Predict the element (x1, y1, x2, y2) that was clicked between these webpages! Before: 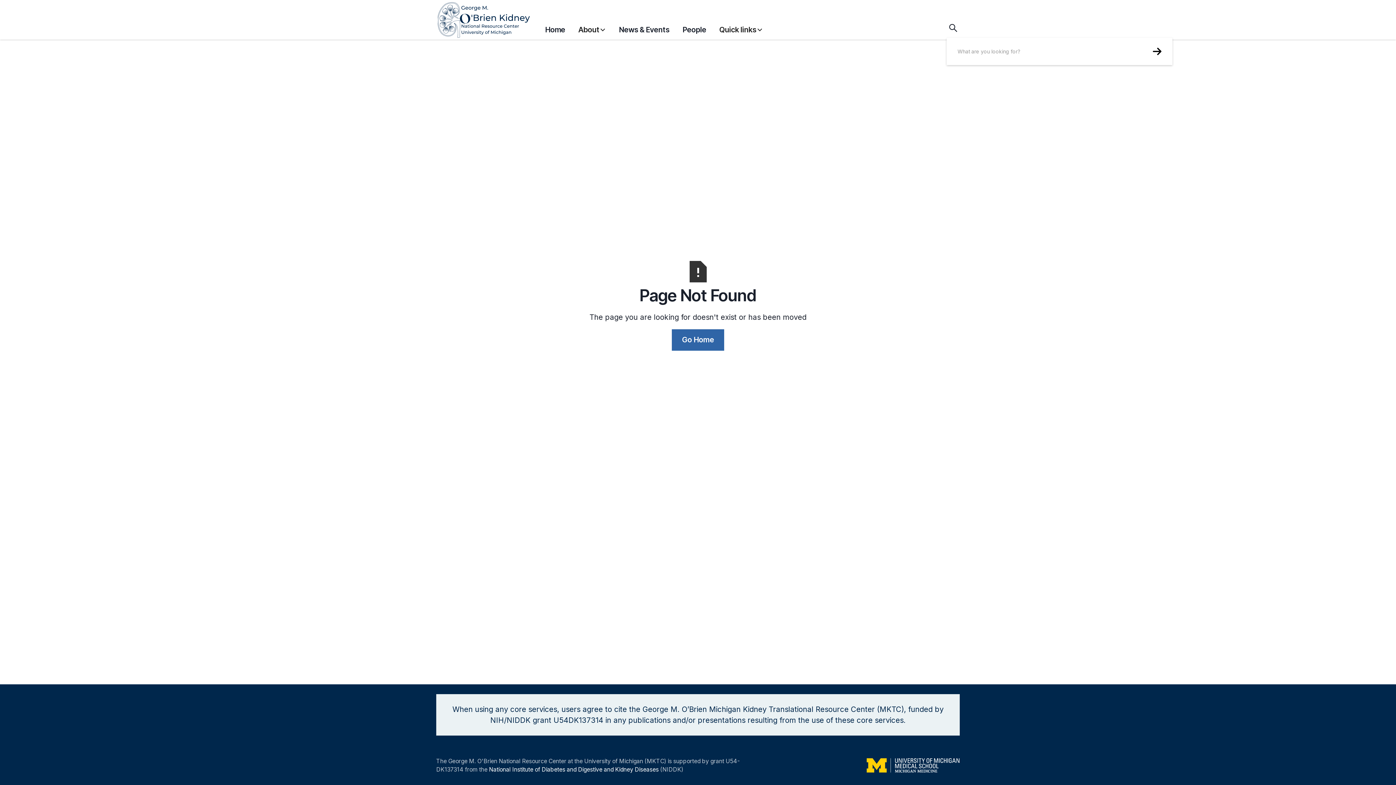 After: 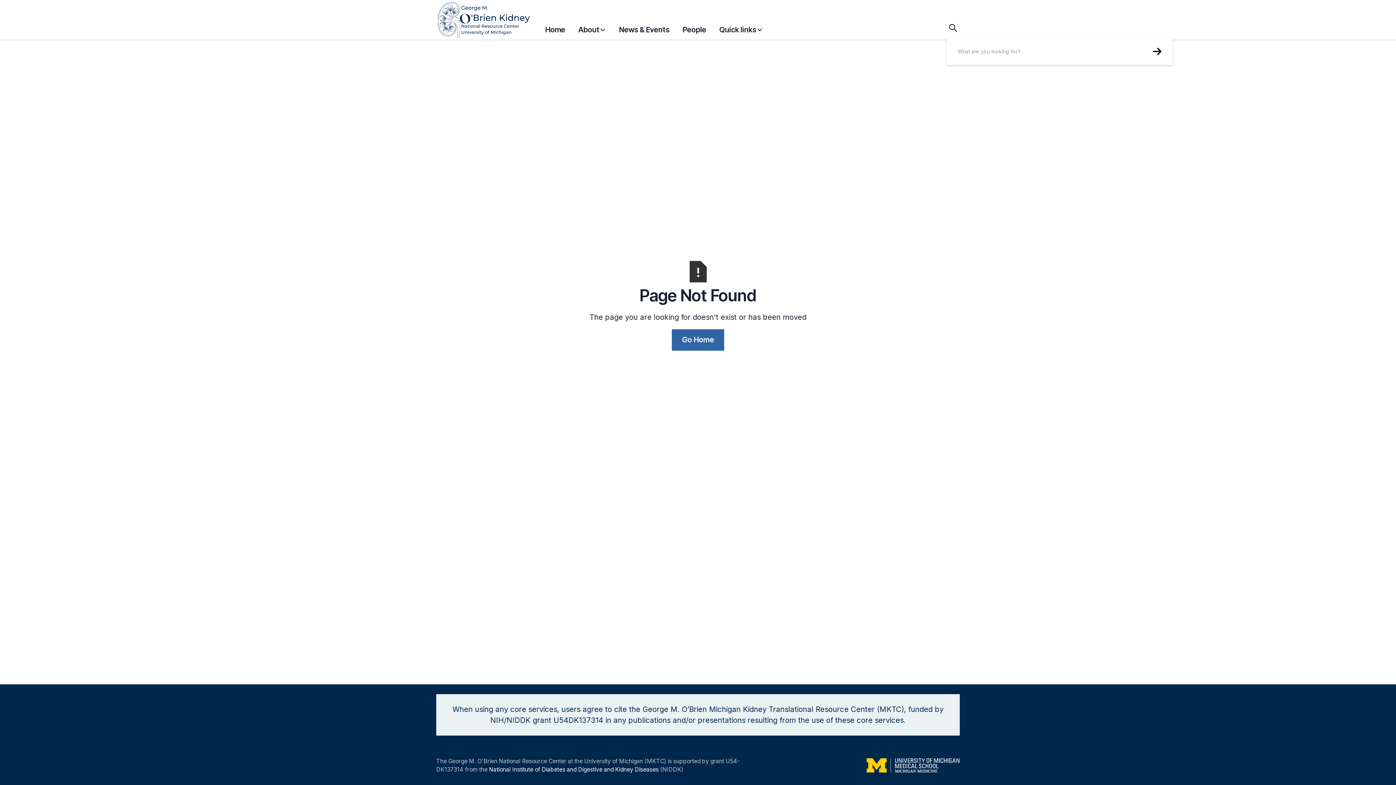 Action: label: Quick links bbox: (719, 17, 763, 38)